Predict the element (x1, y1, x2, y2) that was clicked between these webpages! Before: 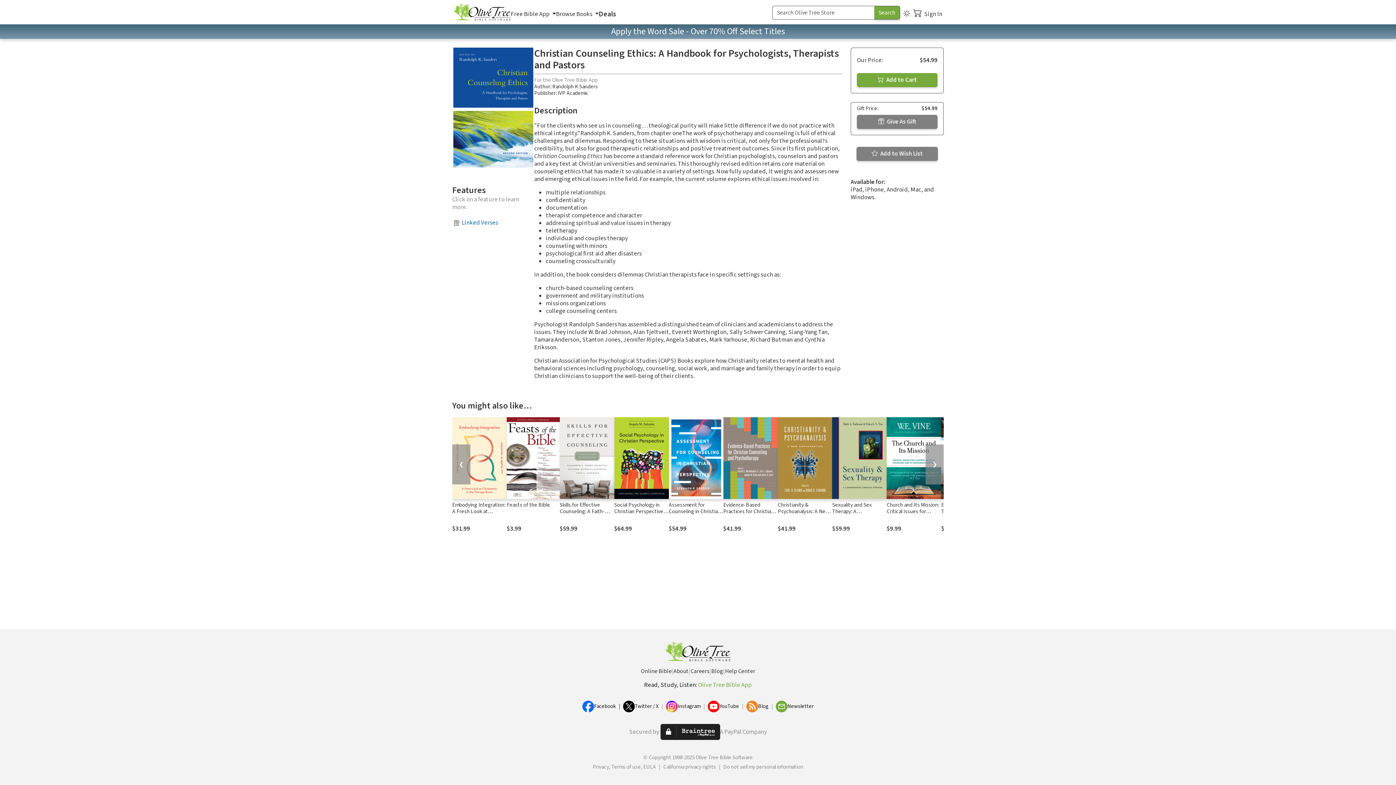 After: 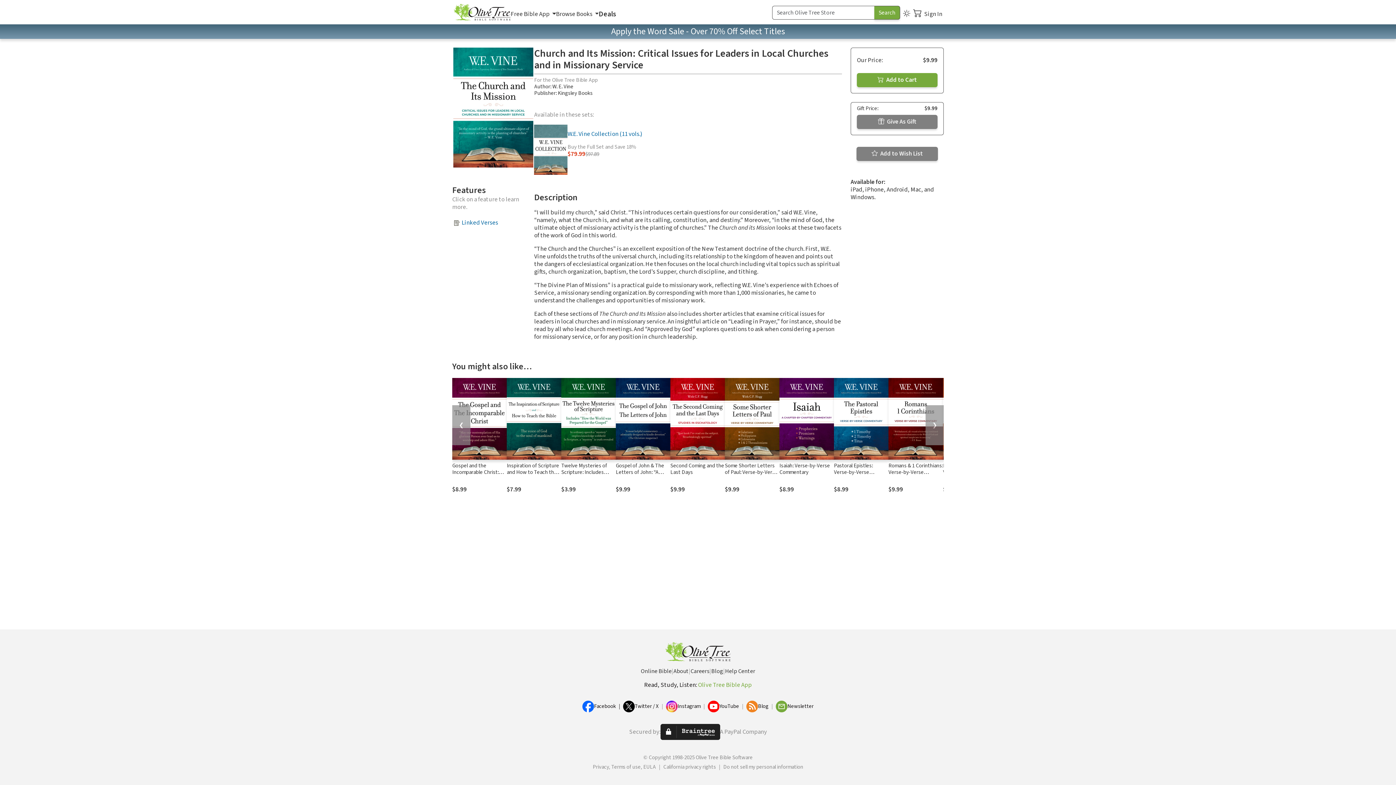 Action: bbox: (886, 417, 941, 499)